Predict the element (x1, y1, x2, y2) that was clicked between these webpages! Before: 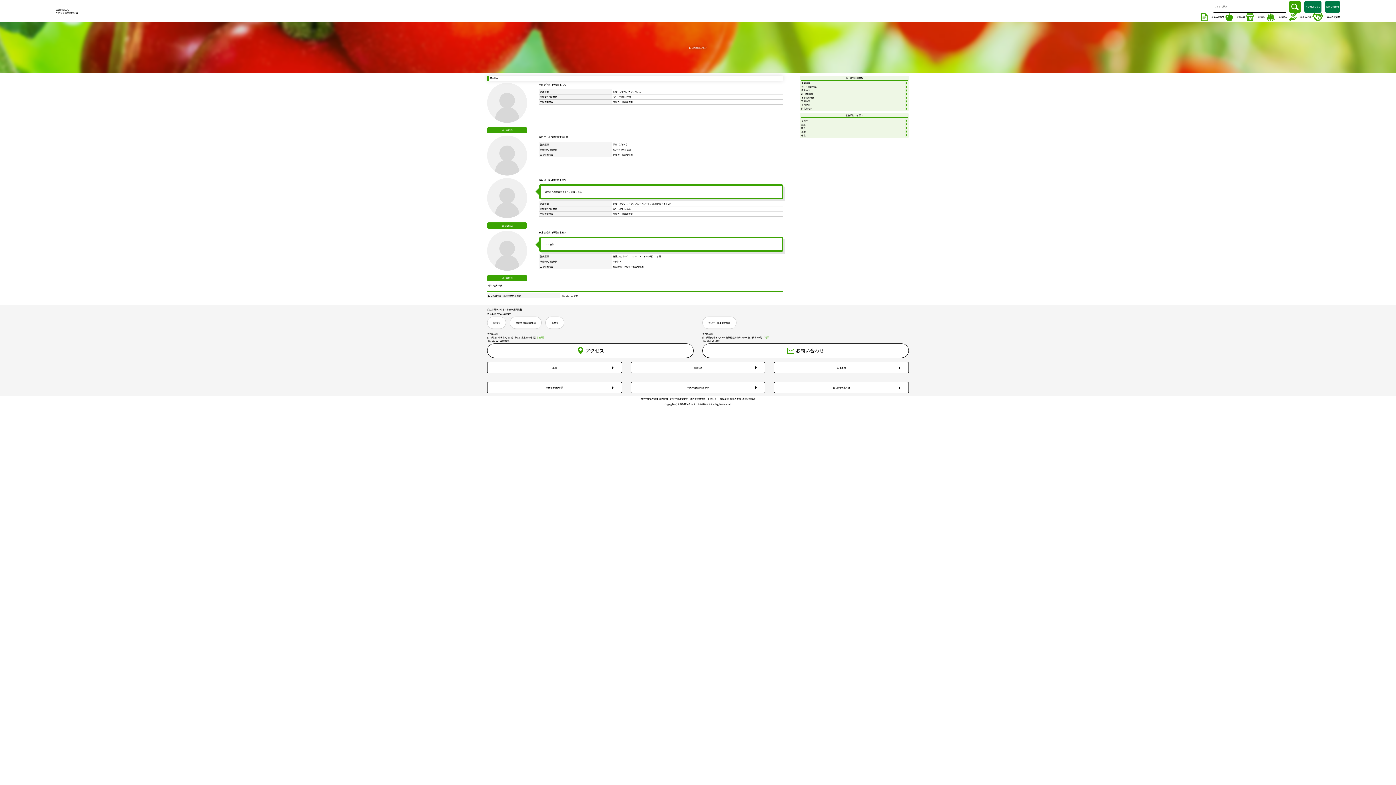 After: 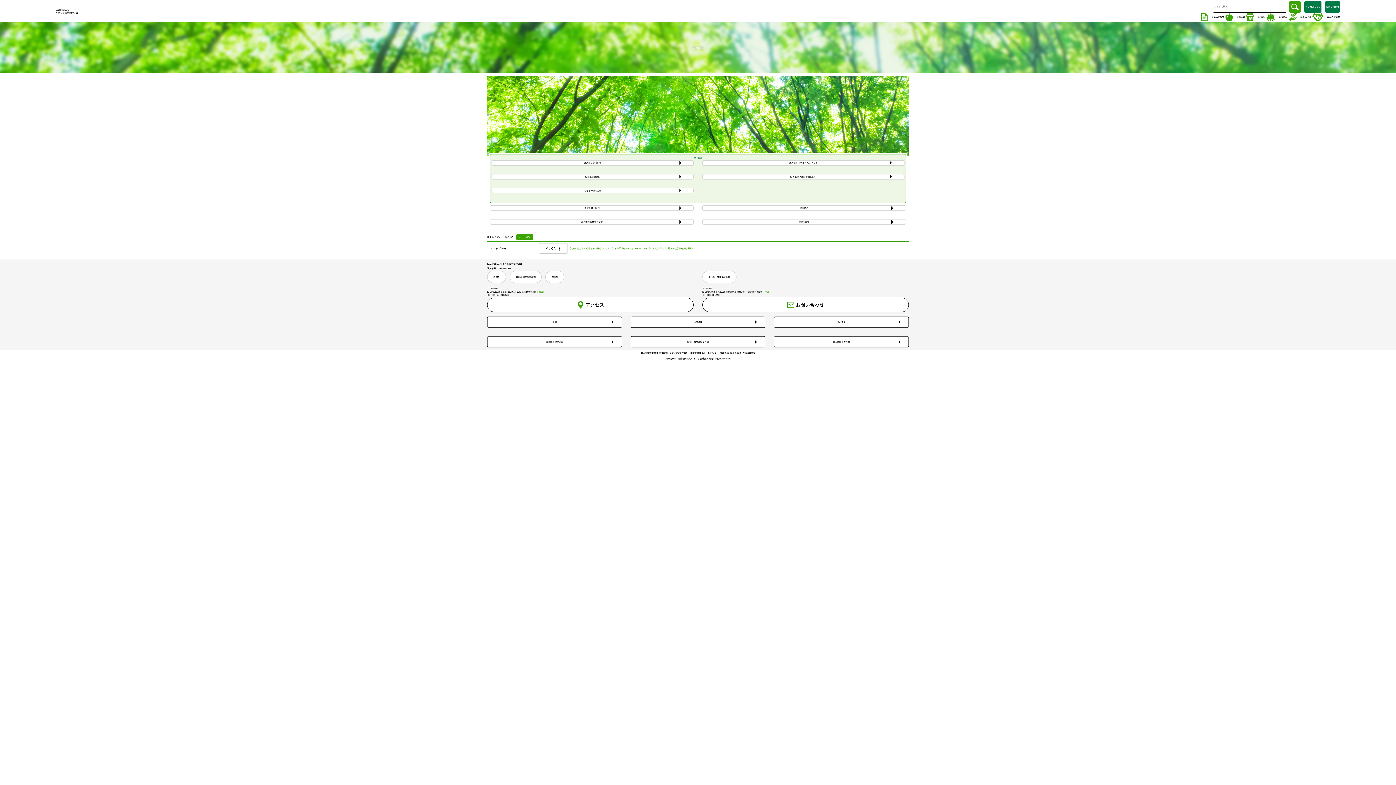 Action: label: 緑化の推進 bbox: (1288, 13, 1311, 21)